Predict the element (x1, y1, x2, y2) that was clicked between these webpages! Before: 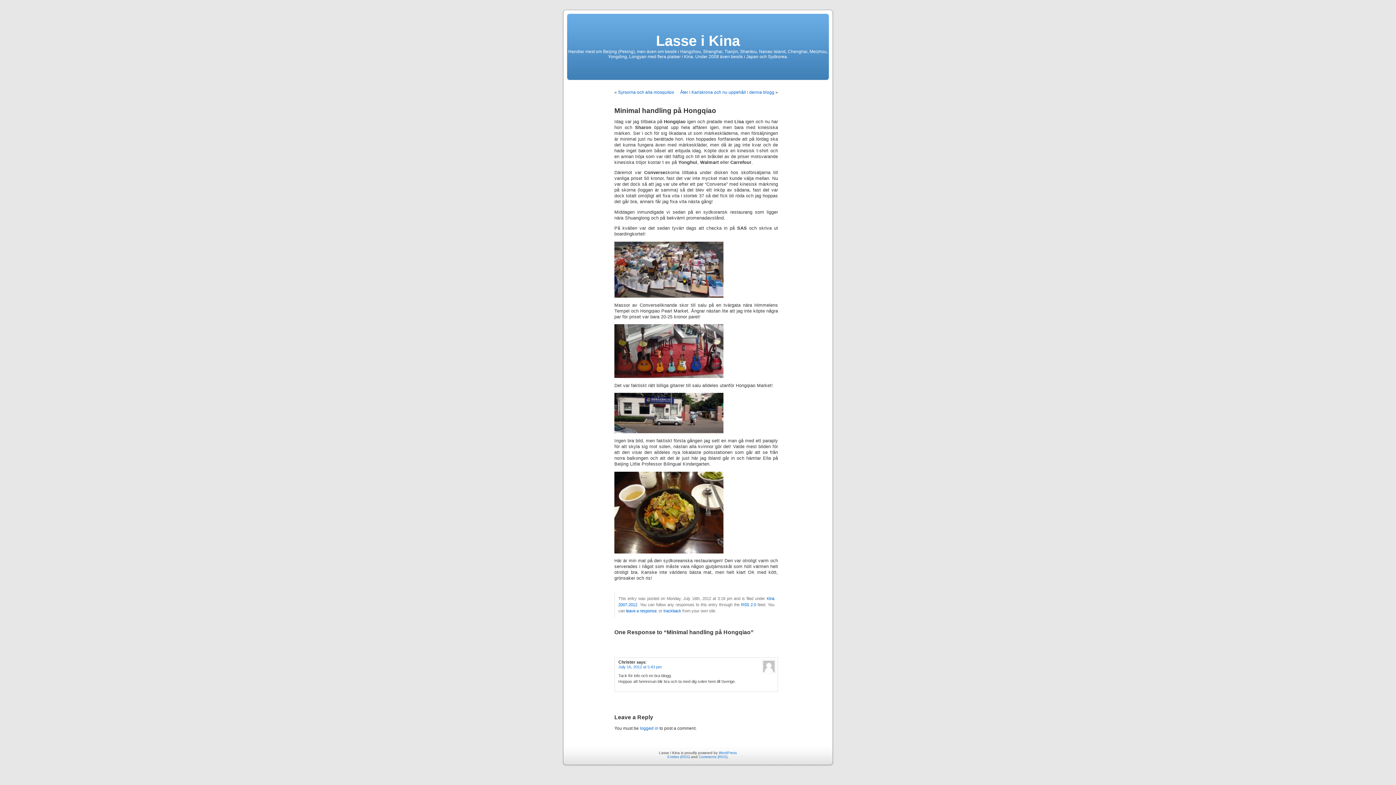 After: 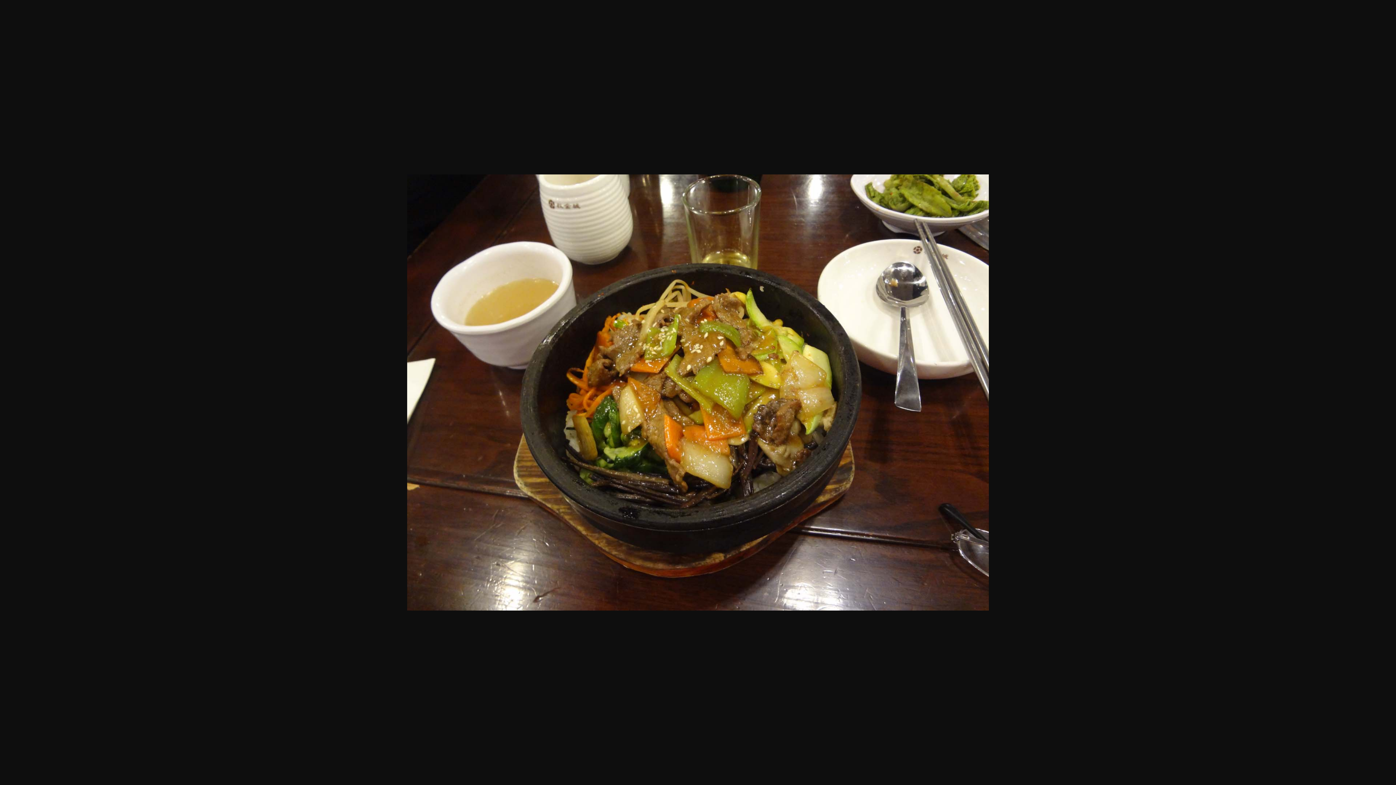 Action: bbox: (614, 549, 723, 554)